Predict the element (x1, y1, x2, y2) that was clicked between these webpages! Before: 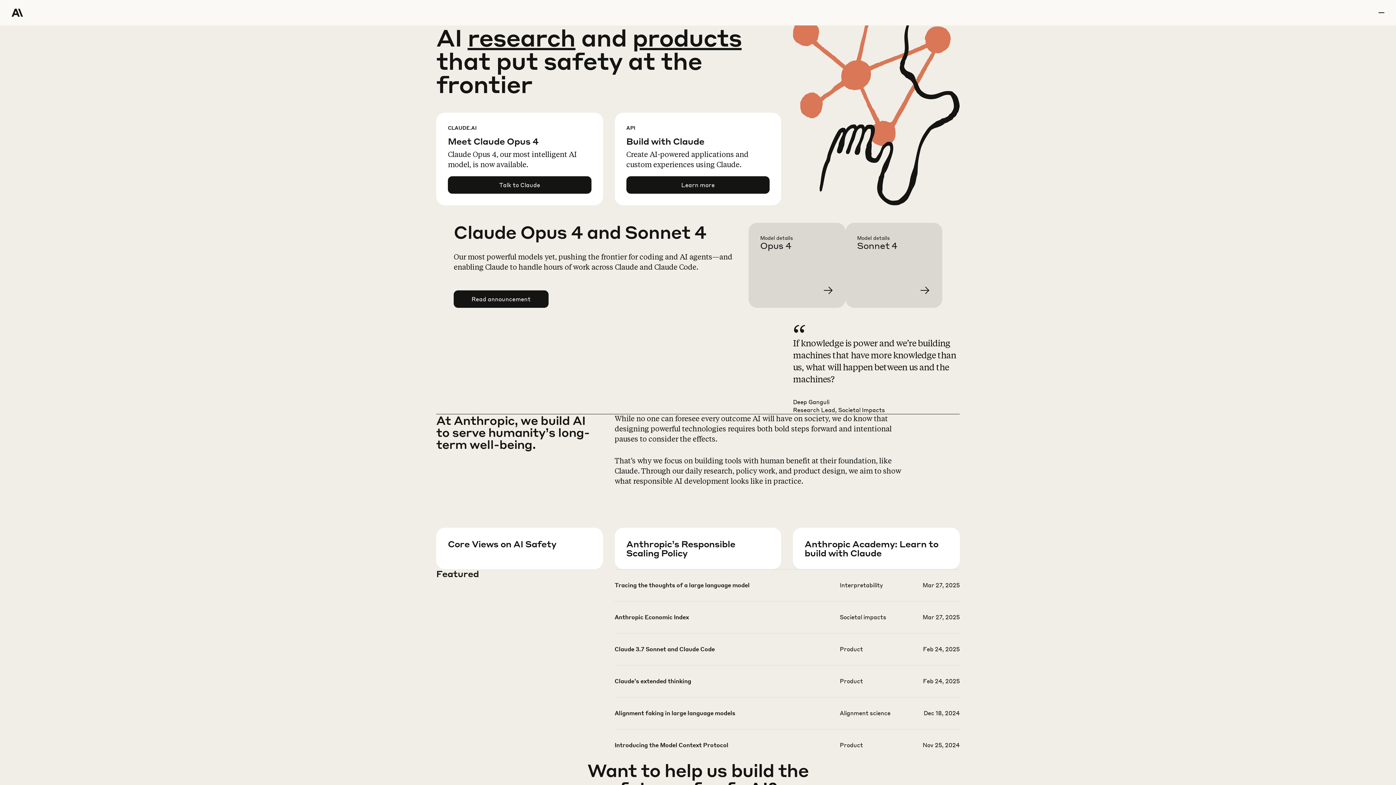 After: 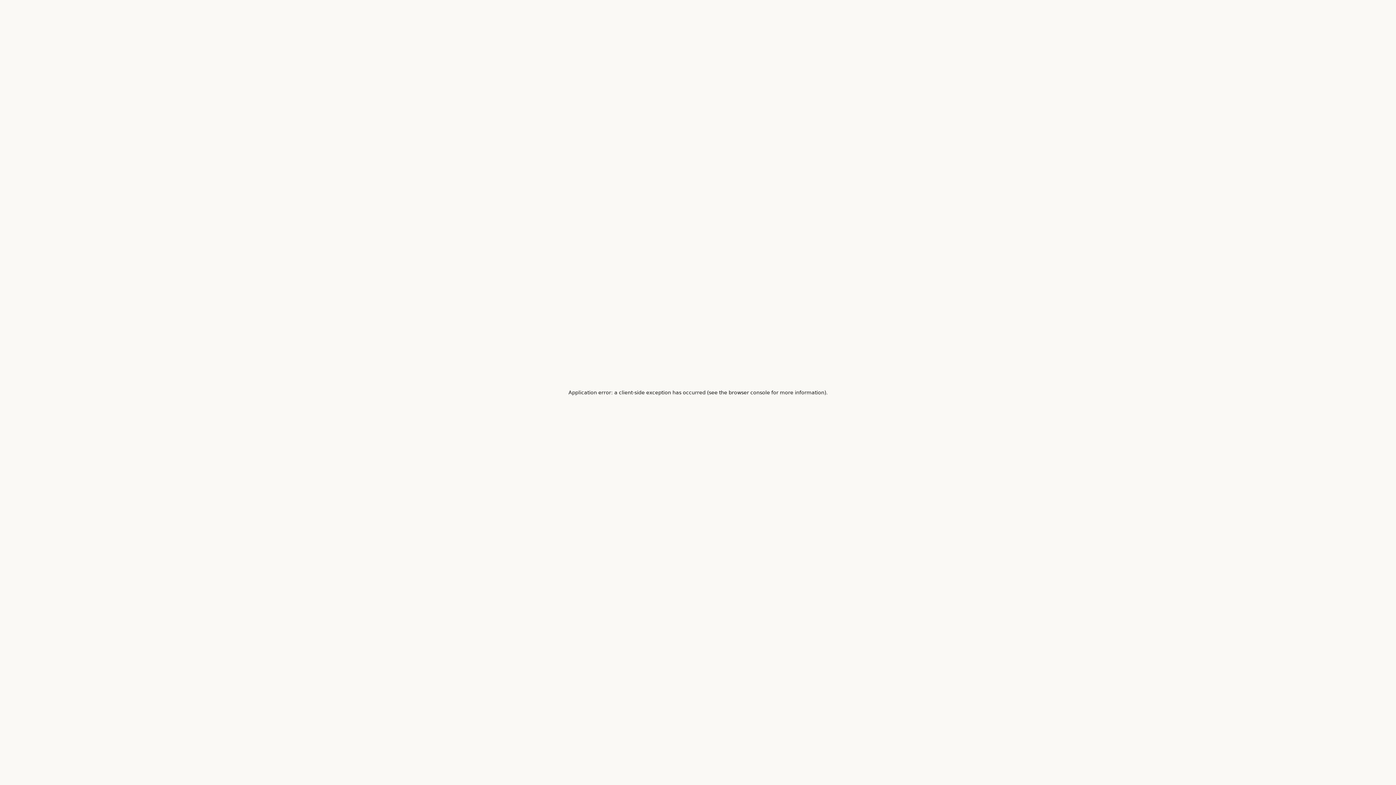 Action: bbox: (467, 22, 575, 52) label: research